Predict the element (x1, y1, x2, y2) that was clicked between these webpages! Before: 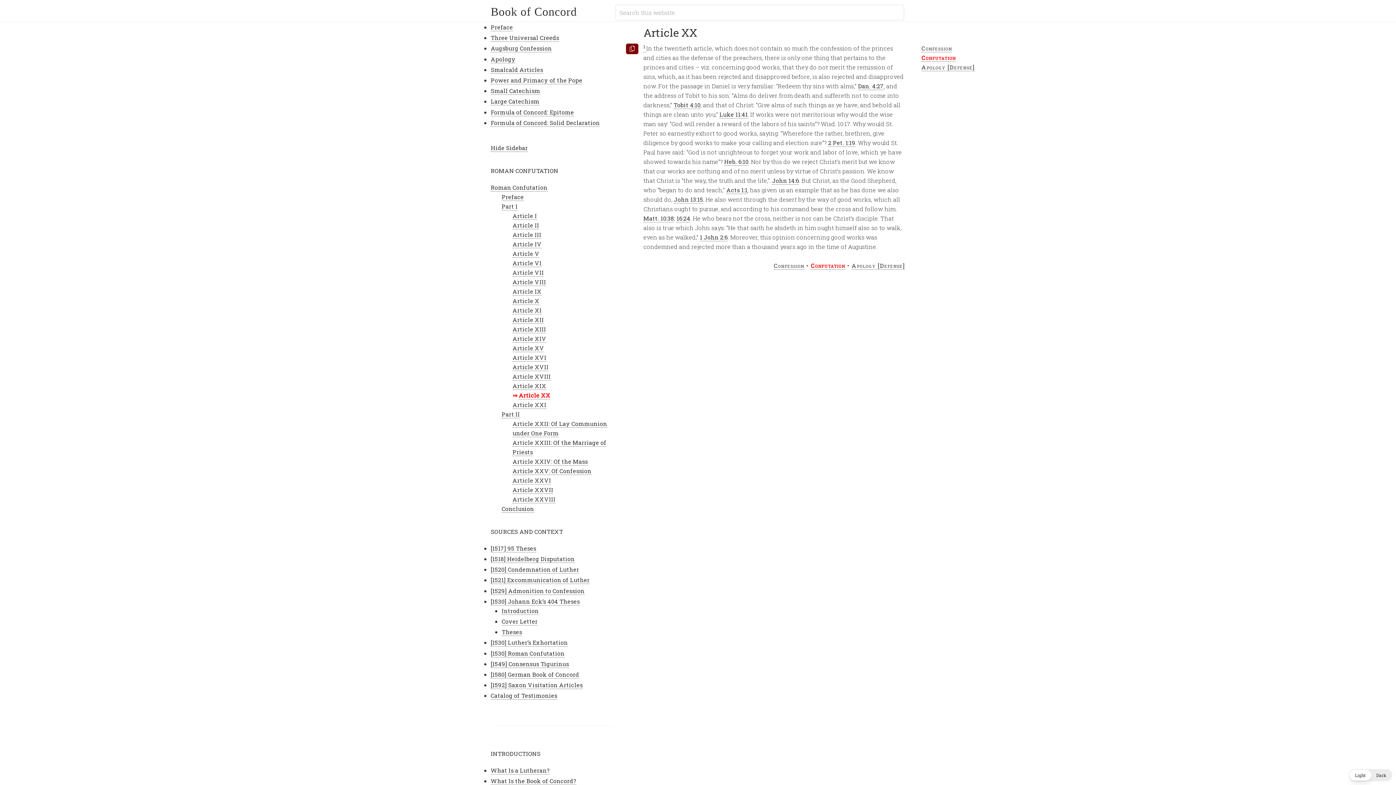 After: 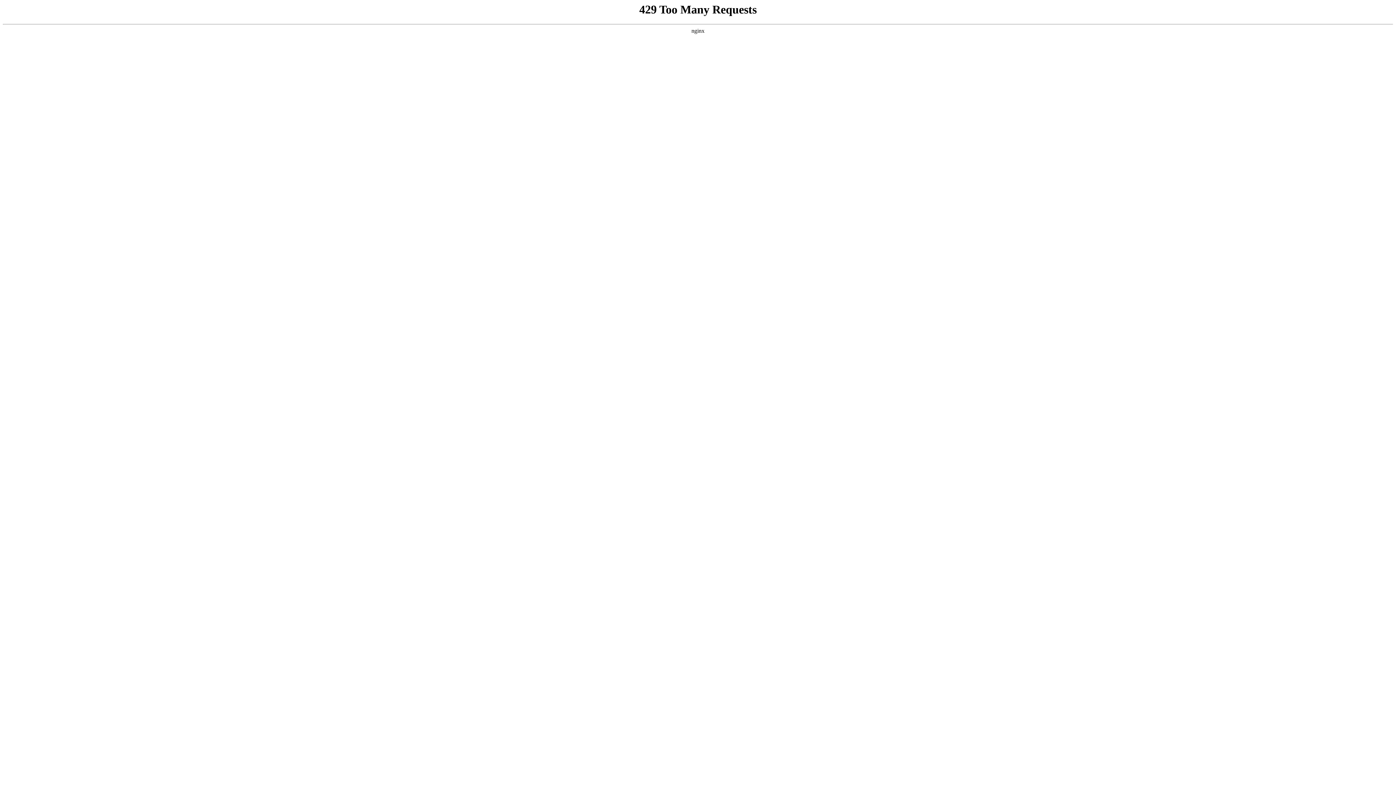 Action: bbox: (512, 297, 539, 305) label: Article X